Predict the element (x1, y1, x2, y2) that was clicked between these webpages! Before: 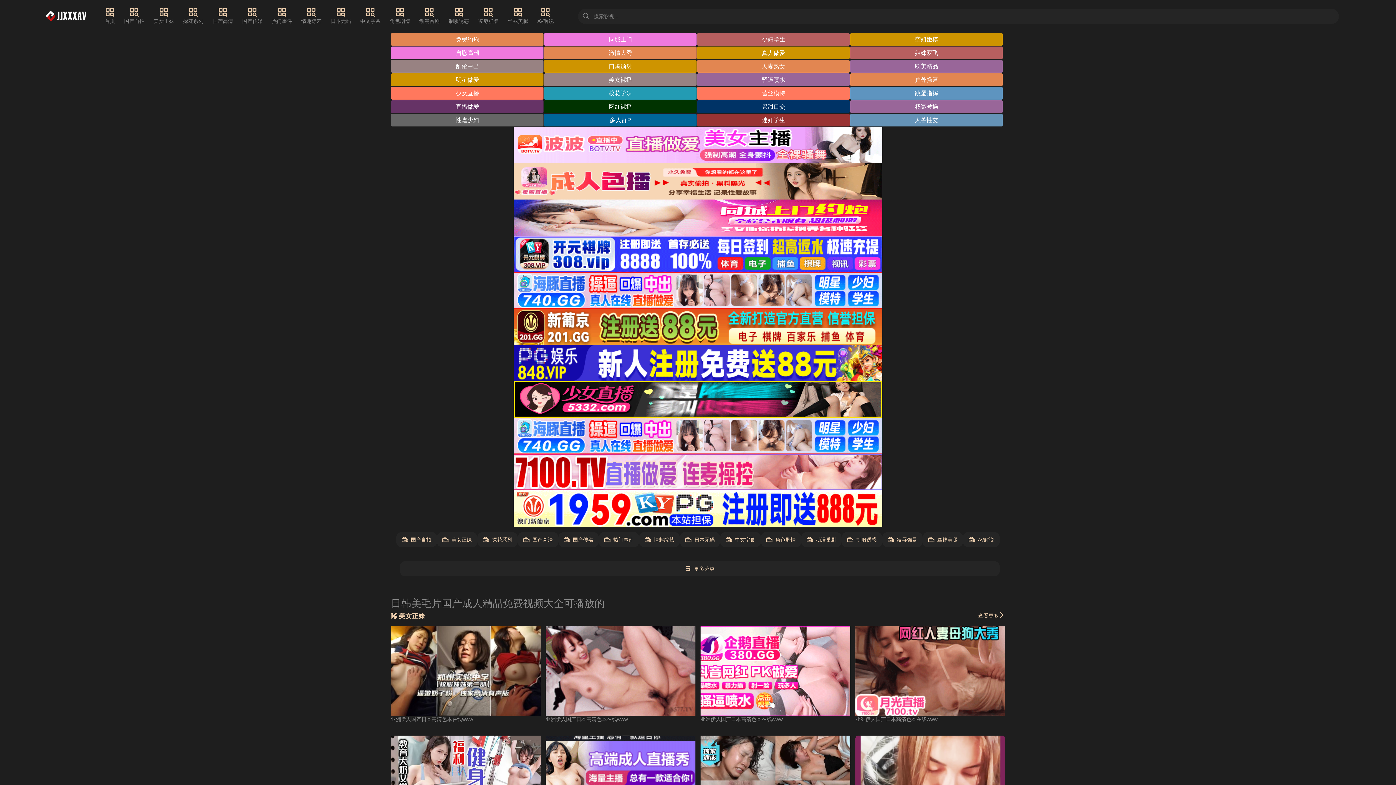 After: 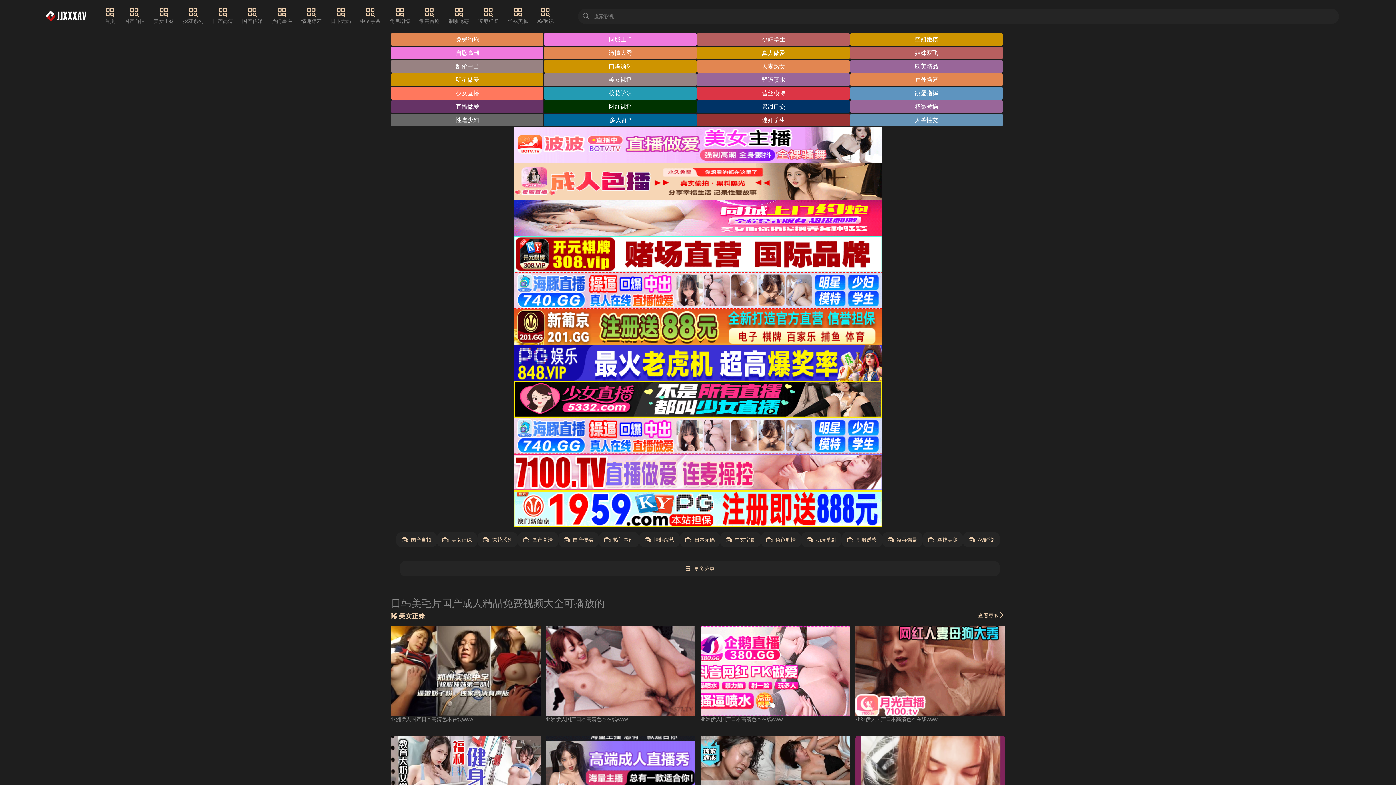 Action: label: 蕾丝模特 bbox: (697, 86, 849, 99)